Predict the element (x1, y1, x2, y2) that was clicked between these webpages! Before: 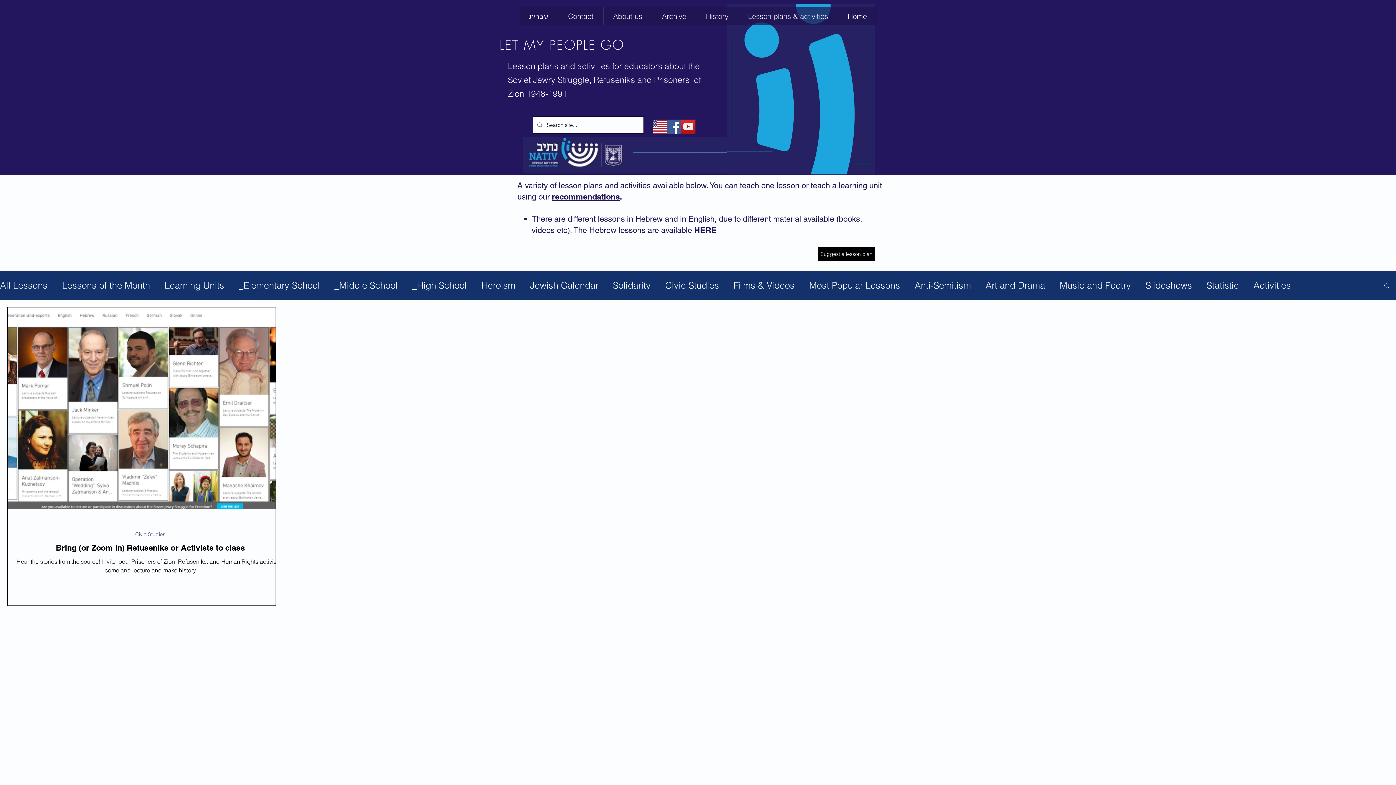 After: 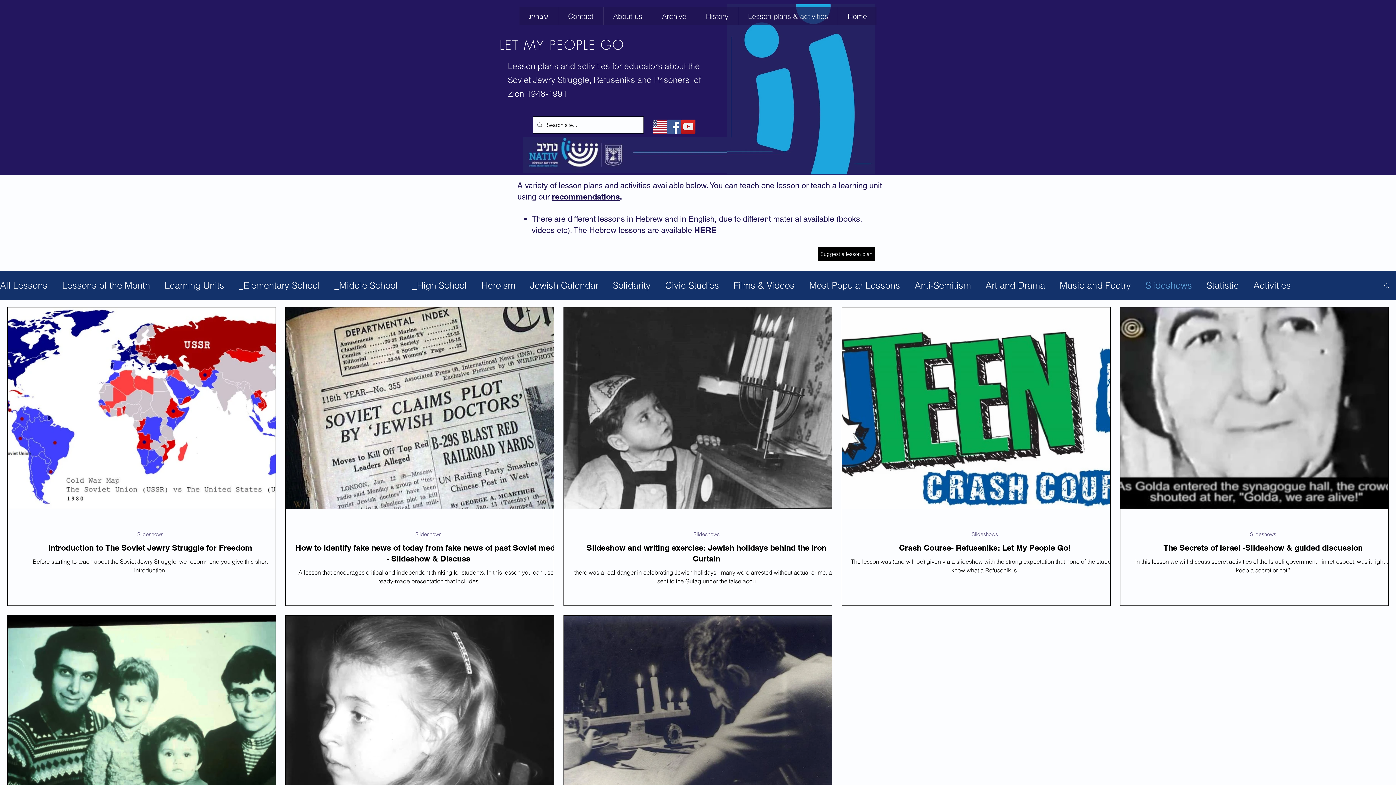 Action: bbox: (1145, 279, 1192, 291) label: Slideshows